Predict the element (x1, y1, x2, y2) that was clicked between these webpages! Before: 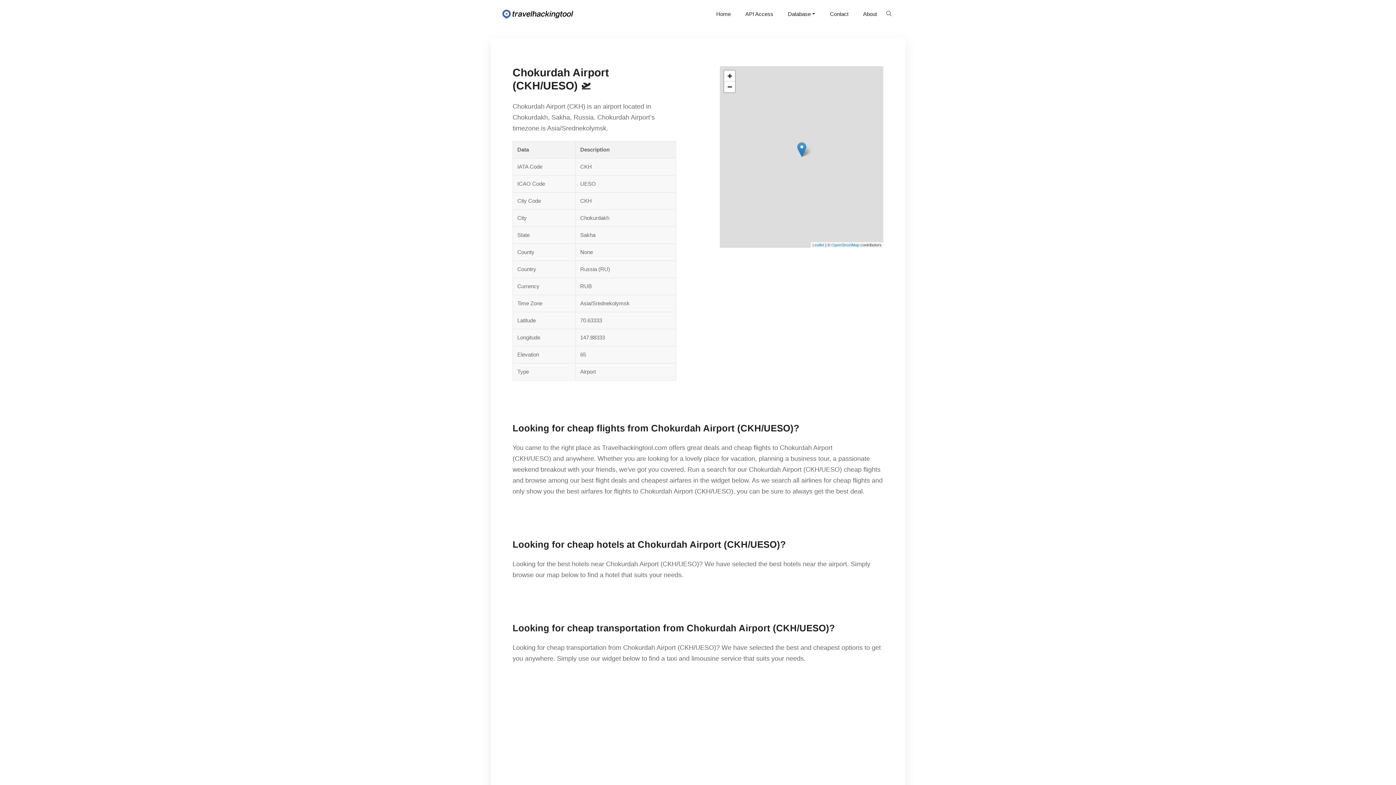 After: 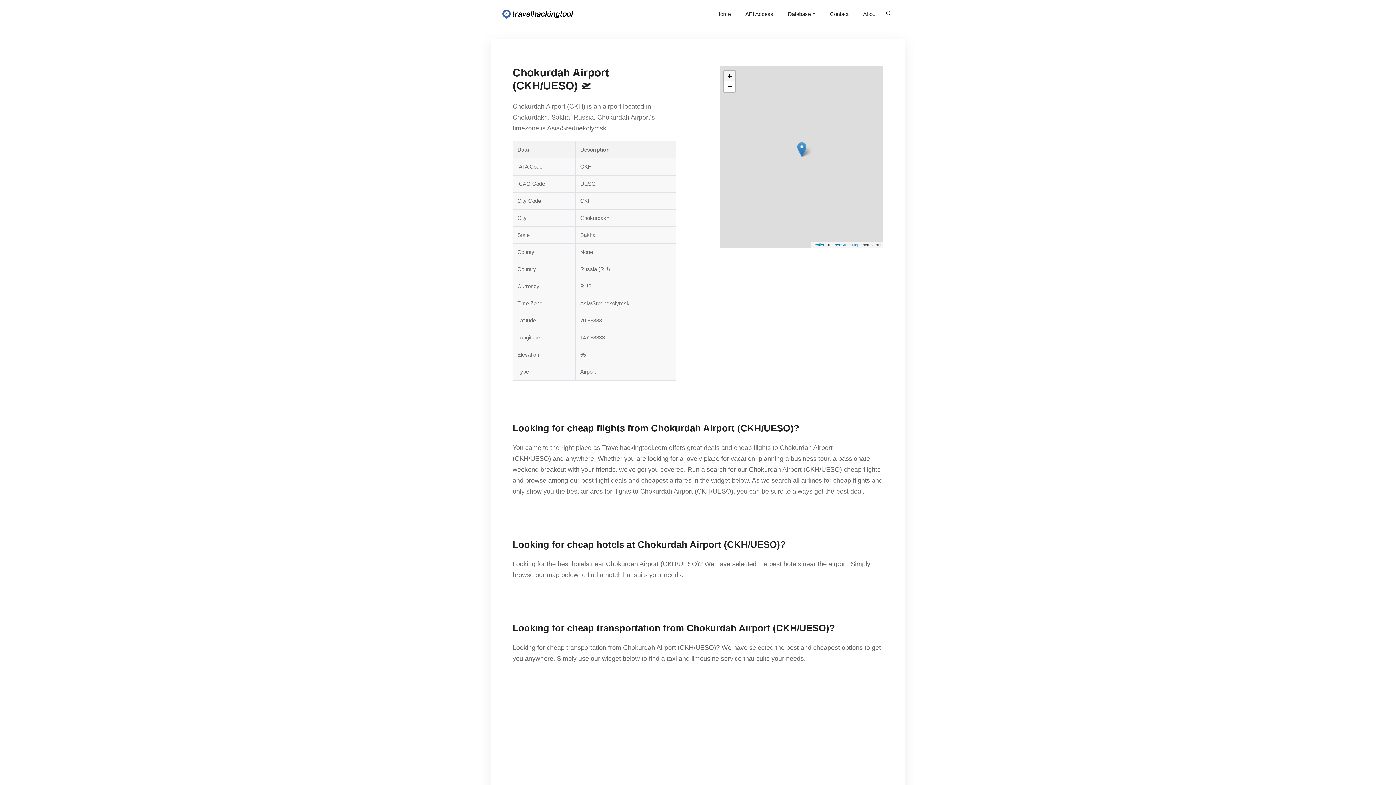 Action: label: Zoom in bbox: (724, 70, 735, 81)